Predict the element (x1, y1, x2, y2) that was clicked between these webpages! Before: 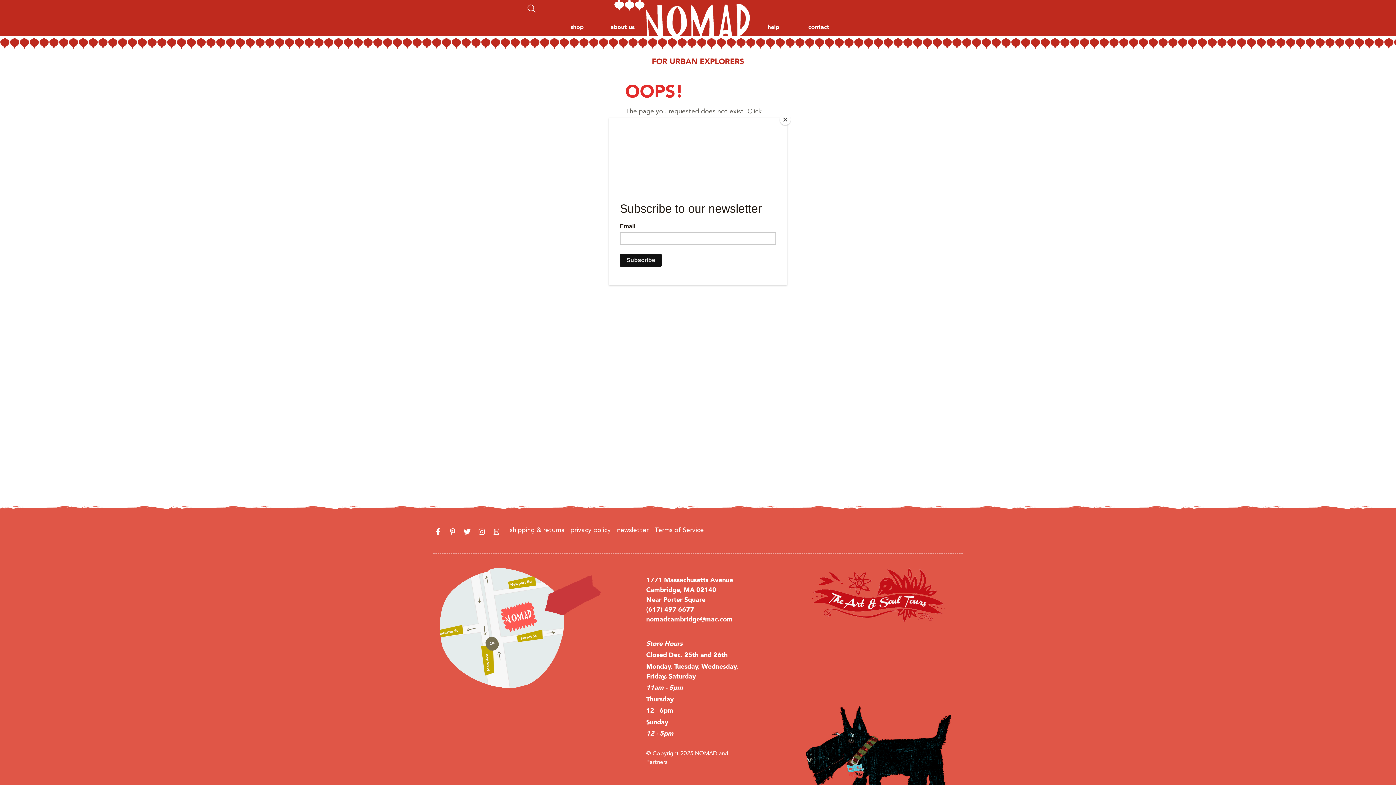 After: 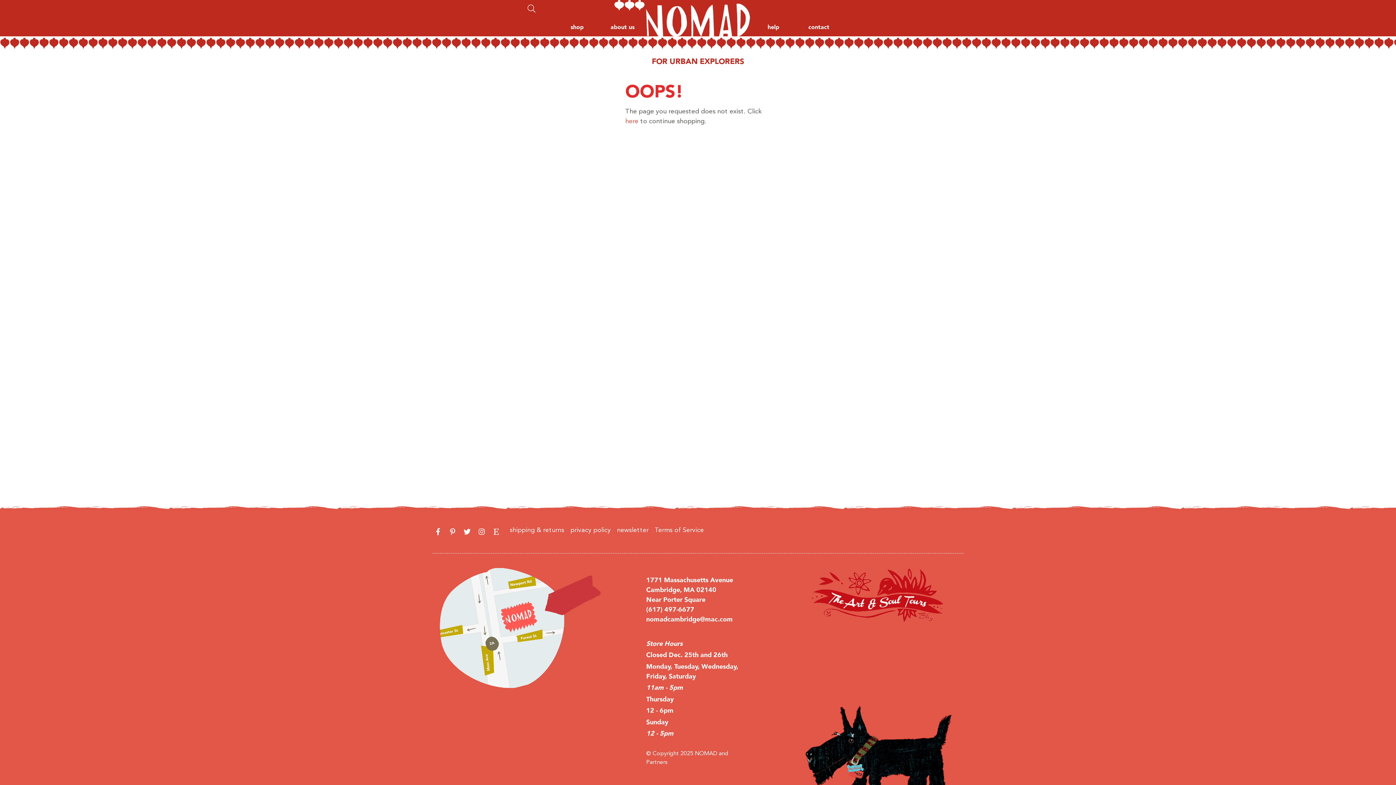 Action: bbox: (780, 114, 790, 125) label: Close